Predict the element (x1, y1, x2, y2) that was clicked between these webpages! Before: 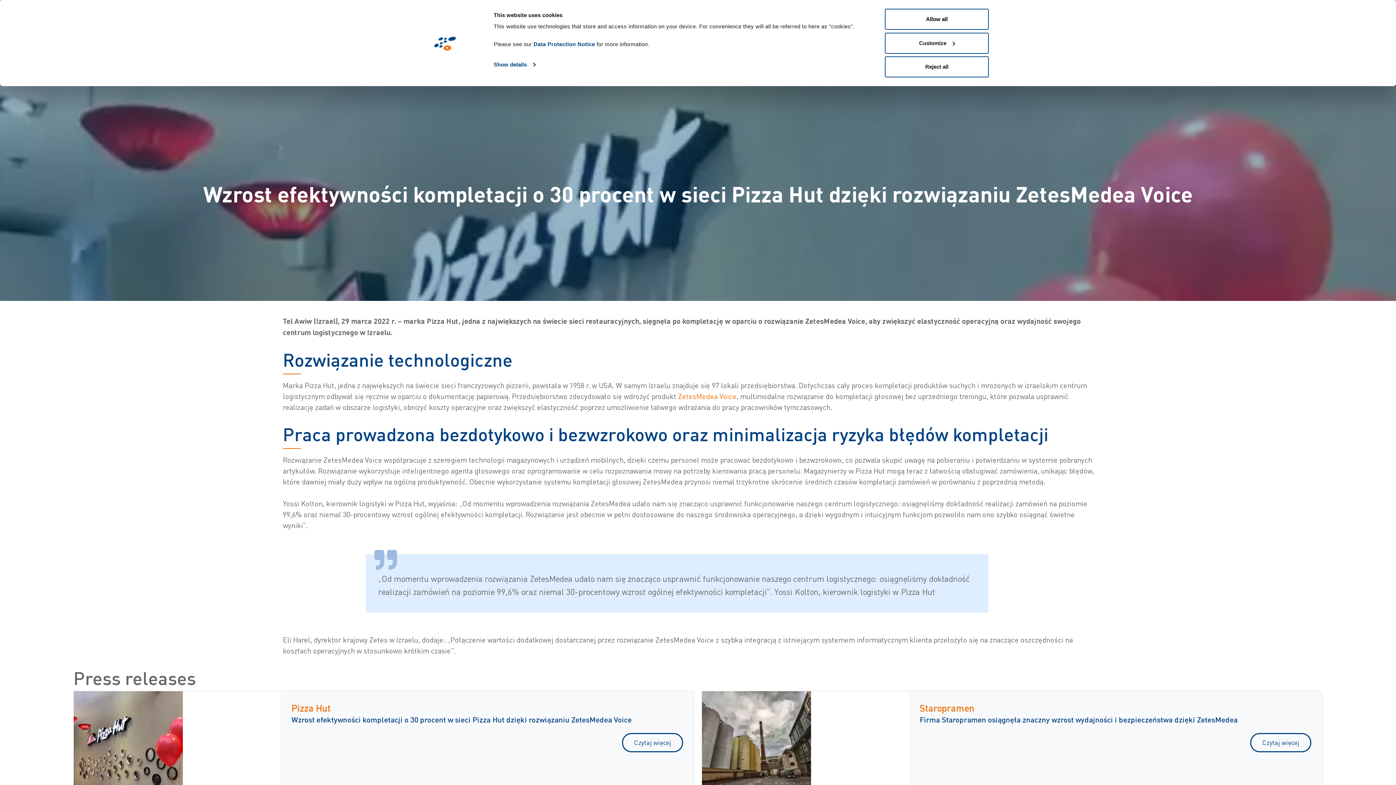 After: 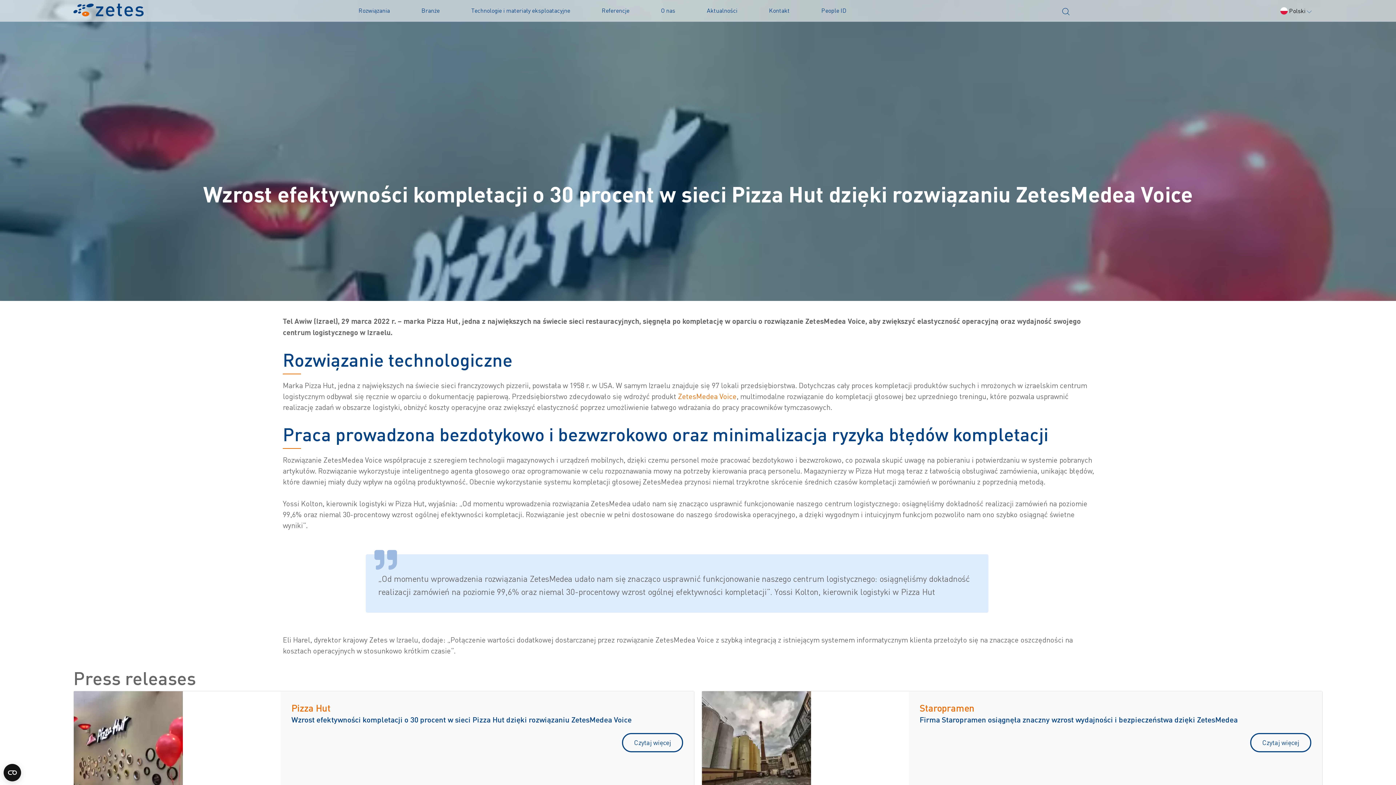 Action: bbox: (885, 8, 989, 29) label: Allow all